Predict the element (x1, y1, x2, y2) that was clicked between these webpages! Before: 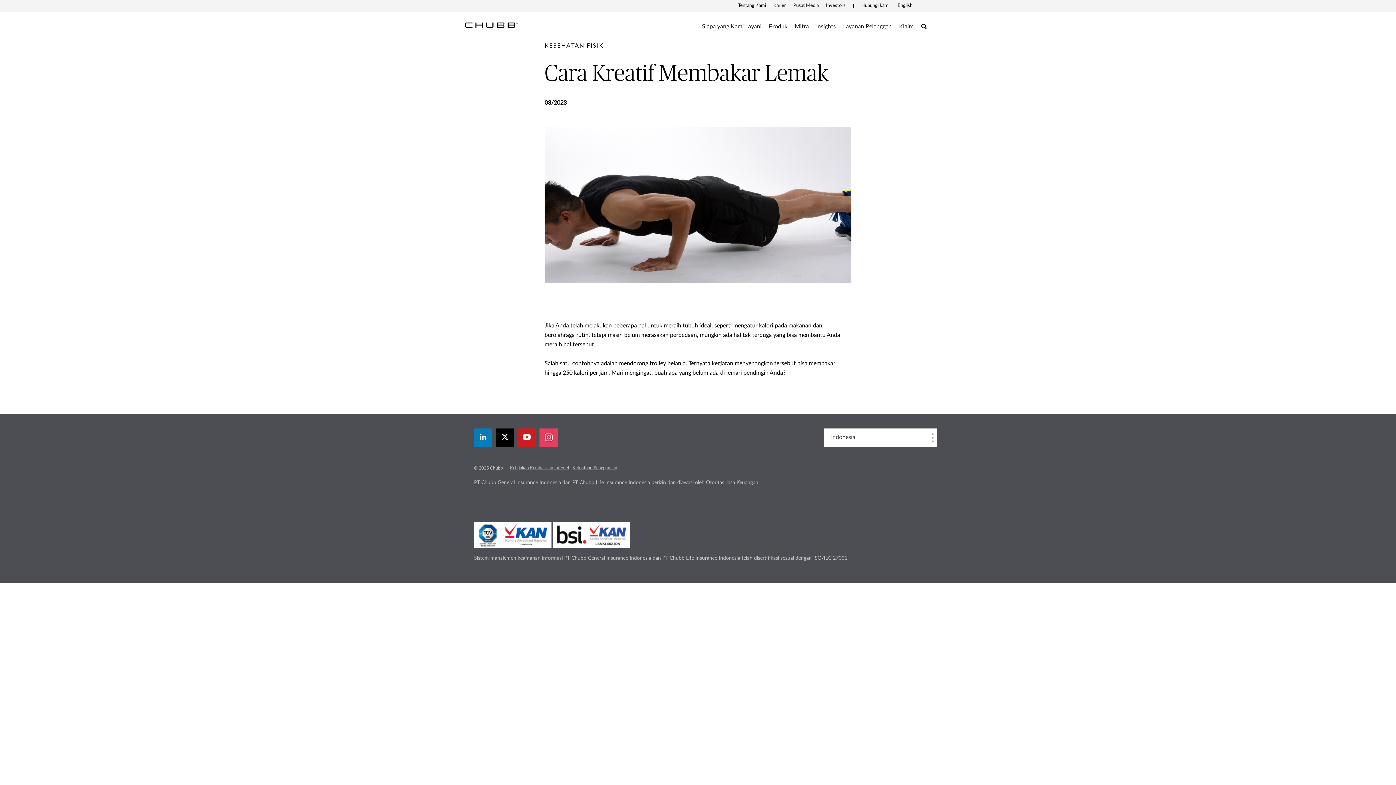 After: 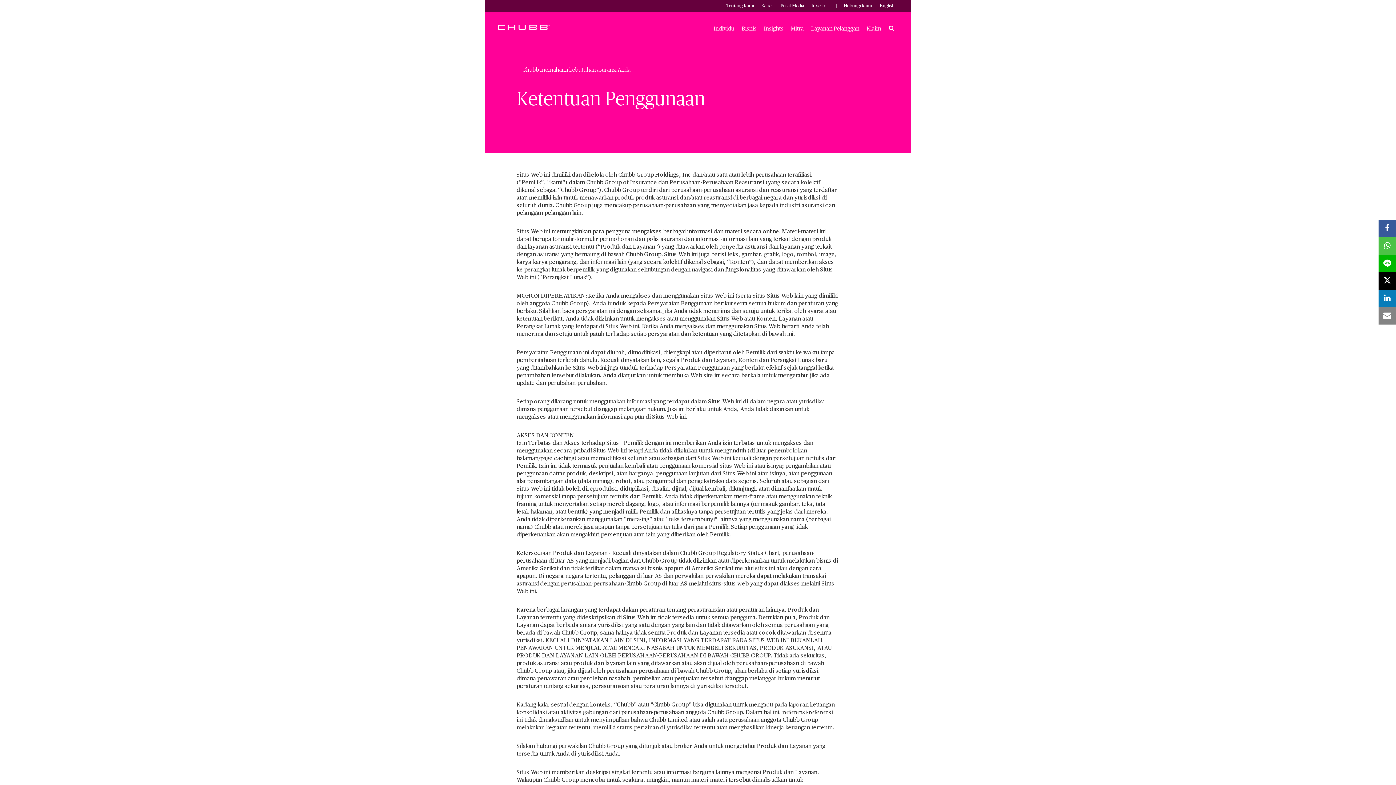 Action: bbox: (572, 465, 617, 470) label: Ketentuan Penggunaan